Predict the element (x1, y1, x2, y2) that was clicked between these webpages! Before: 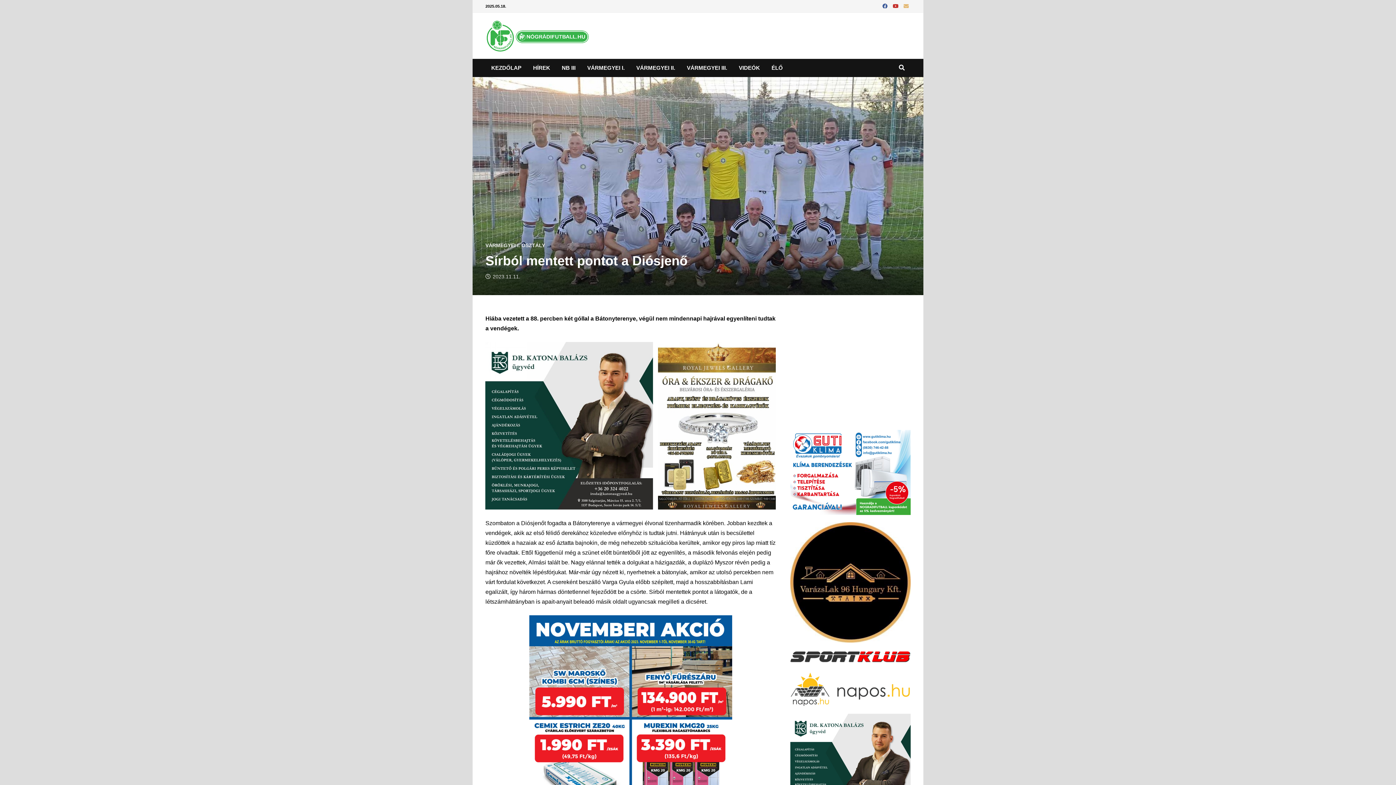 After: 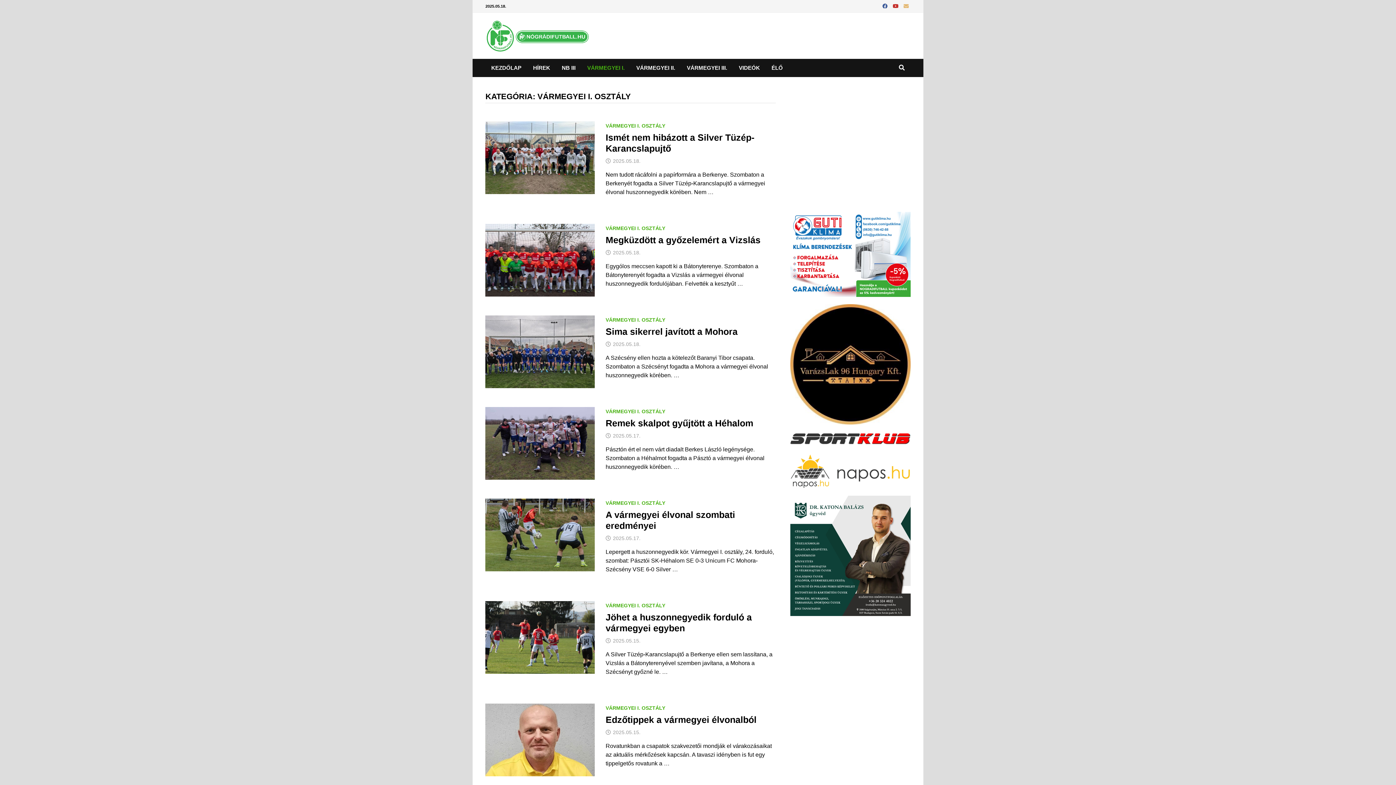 Action: bbox: (581, 58, 630, 77) label: VÁRMEGYEI I.